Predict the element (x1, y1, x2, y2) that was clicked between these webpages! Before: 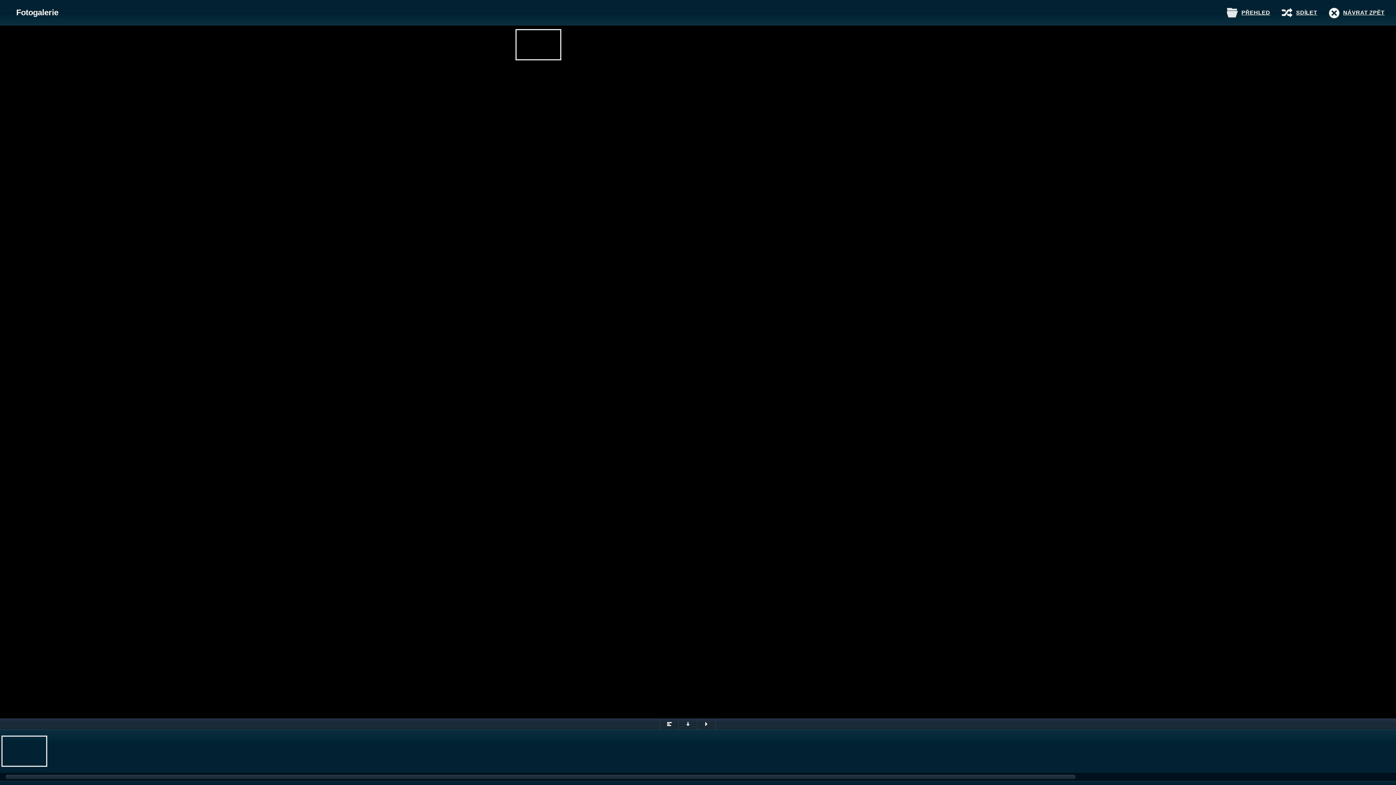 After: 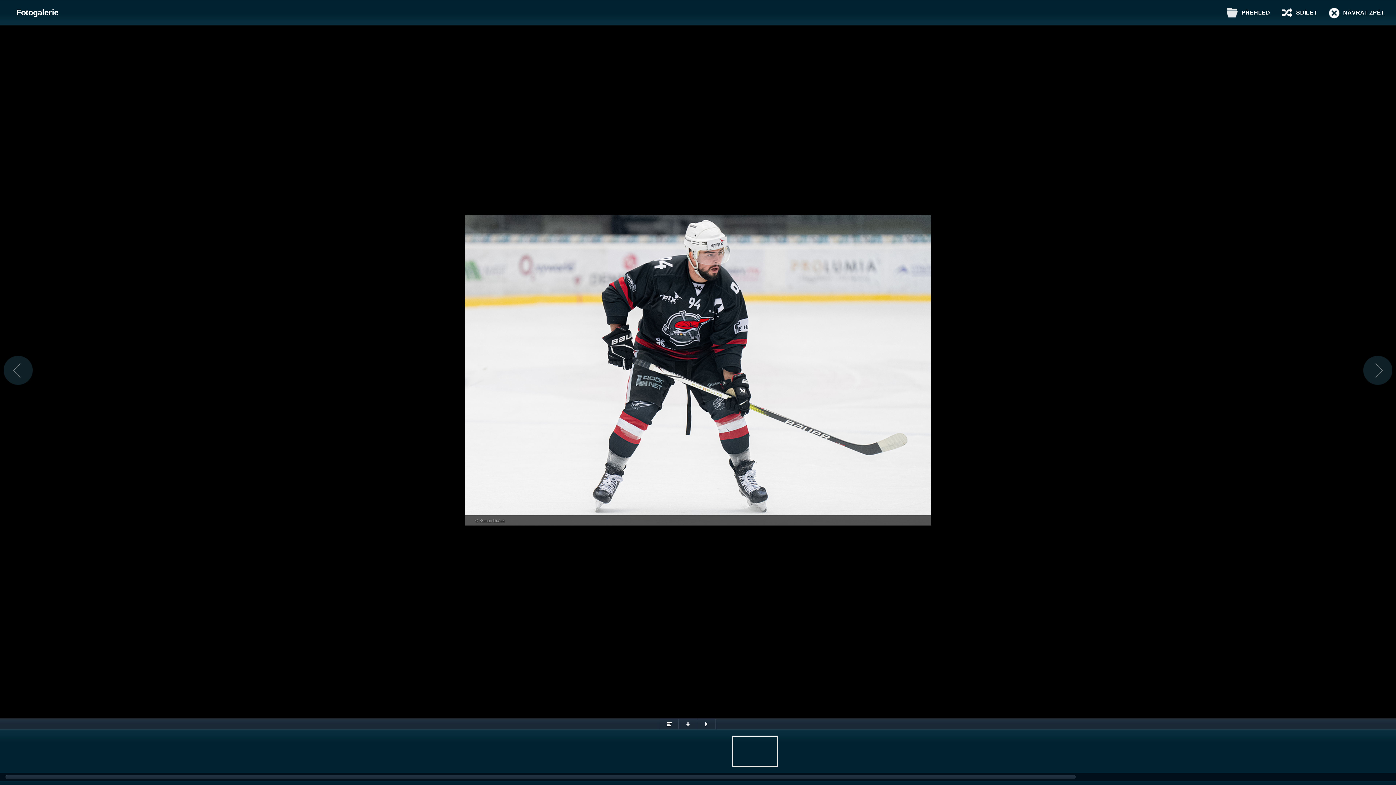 Action: bbox: (568, 106, 614, 137)